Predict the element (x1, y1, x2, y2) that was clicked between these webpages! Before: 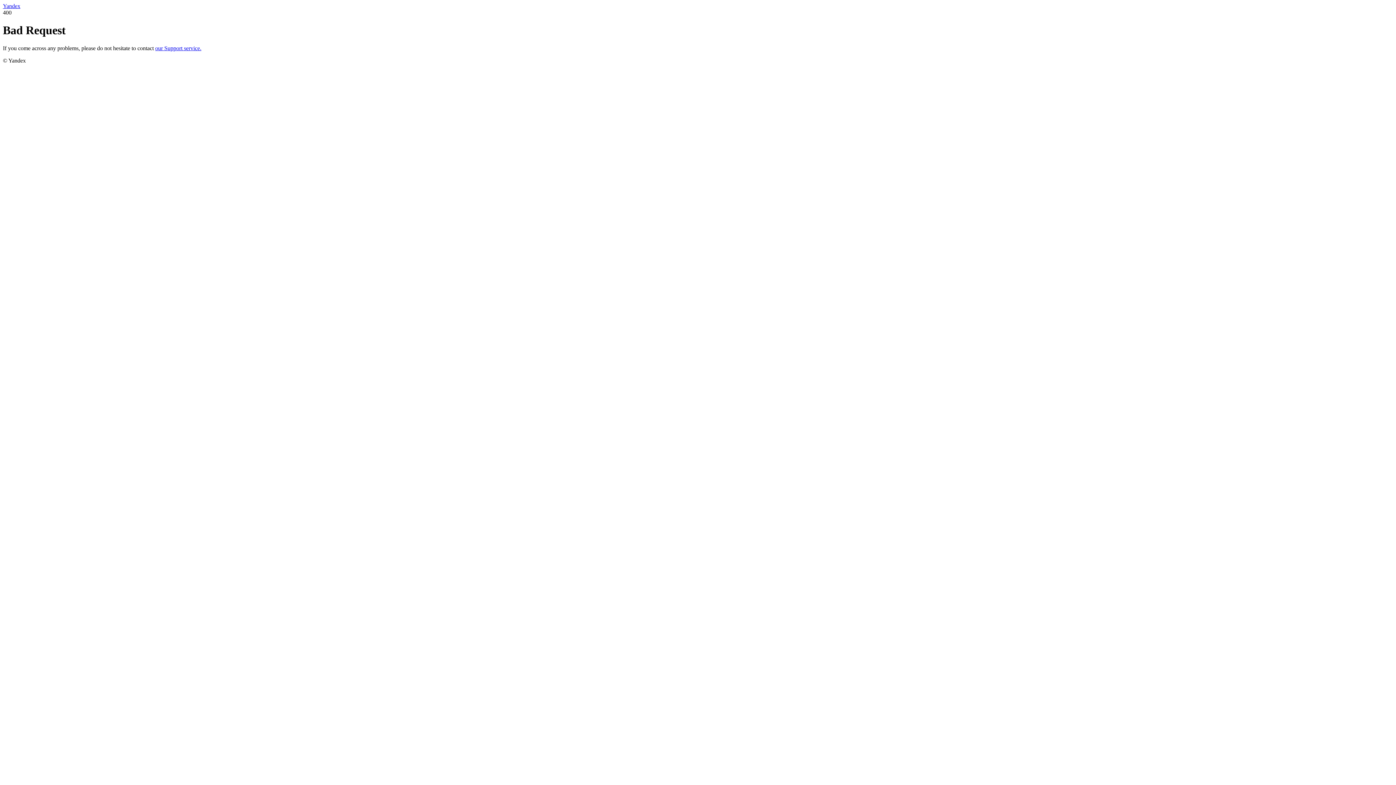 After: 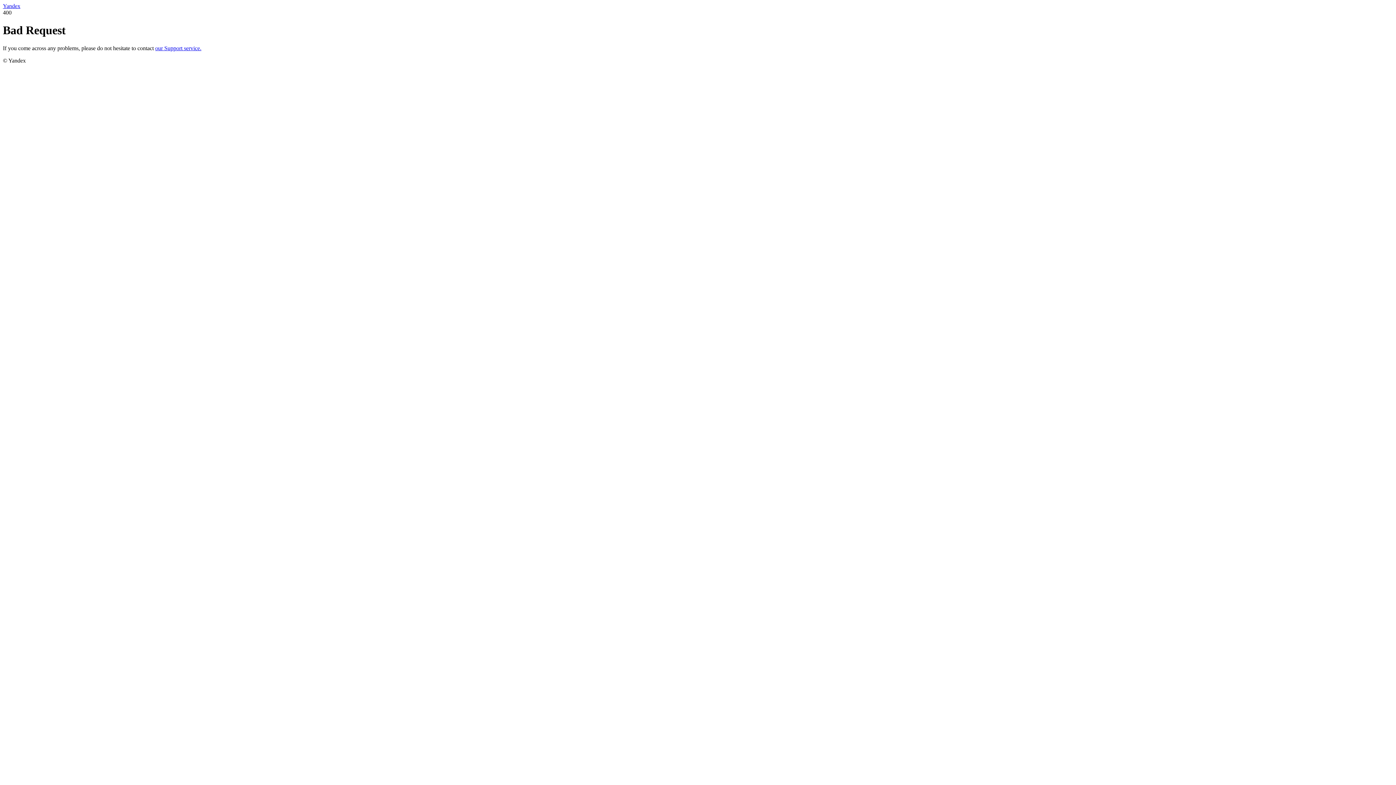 Action: label: Yandex bbox: (2, 2, 20, 9)